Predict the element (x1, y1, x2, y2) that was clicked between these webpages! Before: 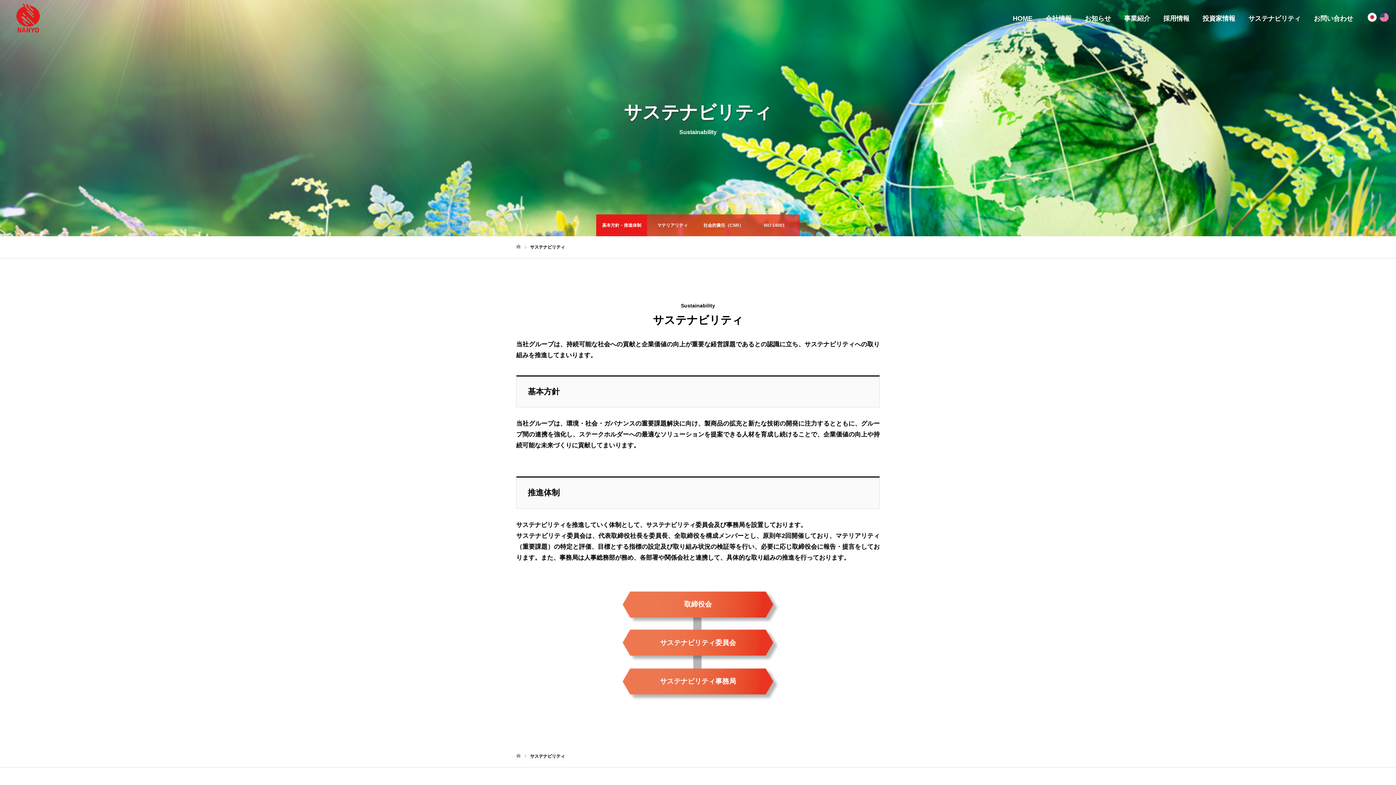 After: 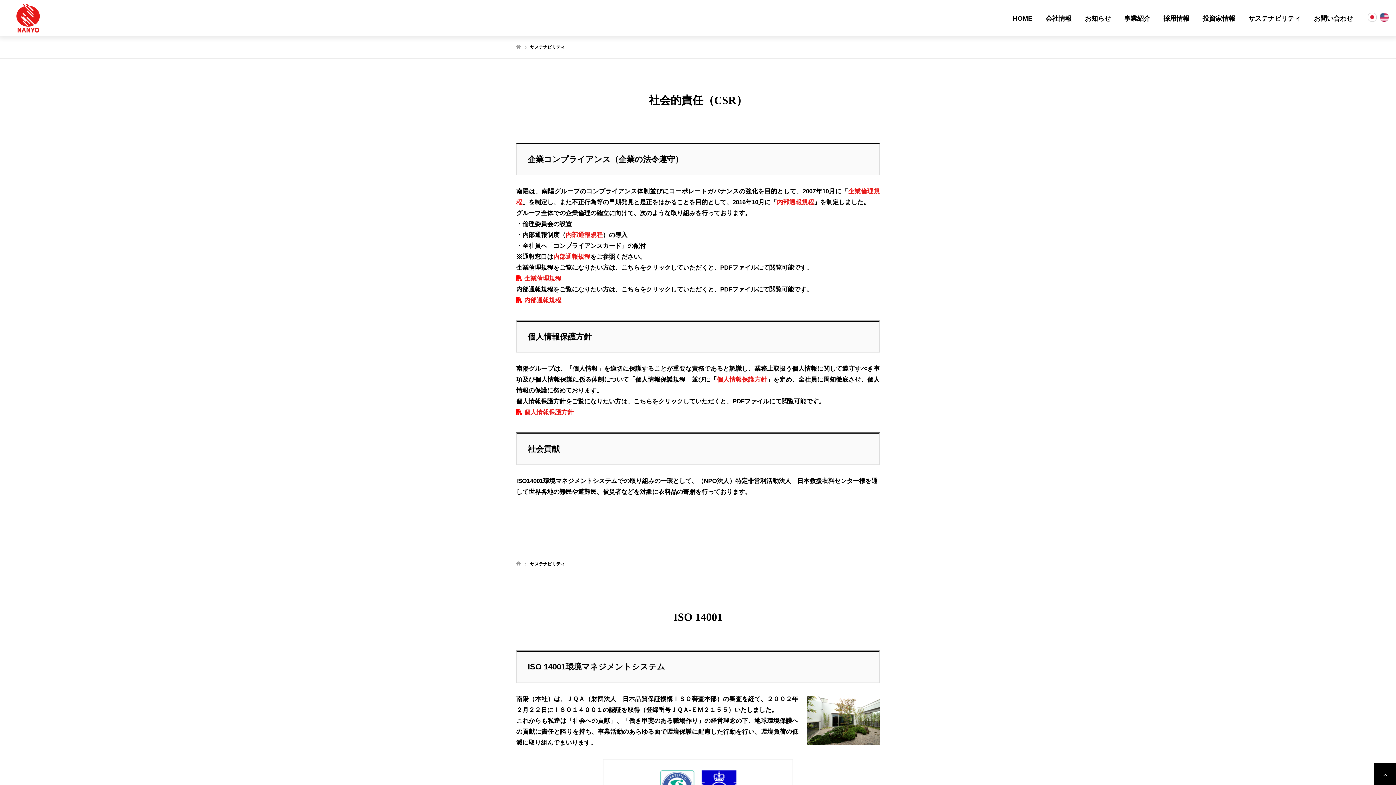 Action: bbox: (698, 214, 749, 236) label: 社会的責任（CSR）